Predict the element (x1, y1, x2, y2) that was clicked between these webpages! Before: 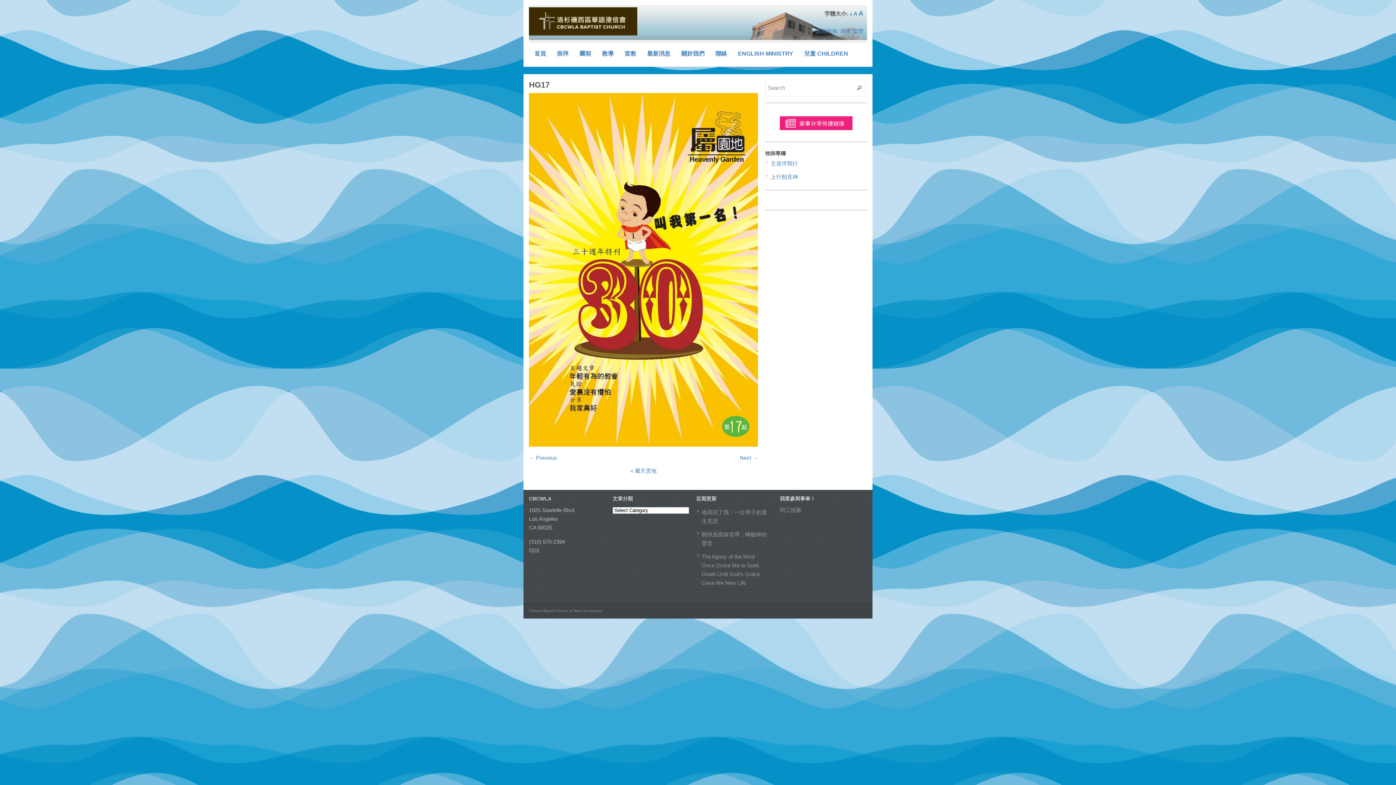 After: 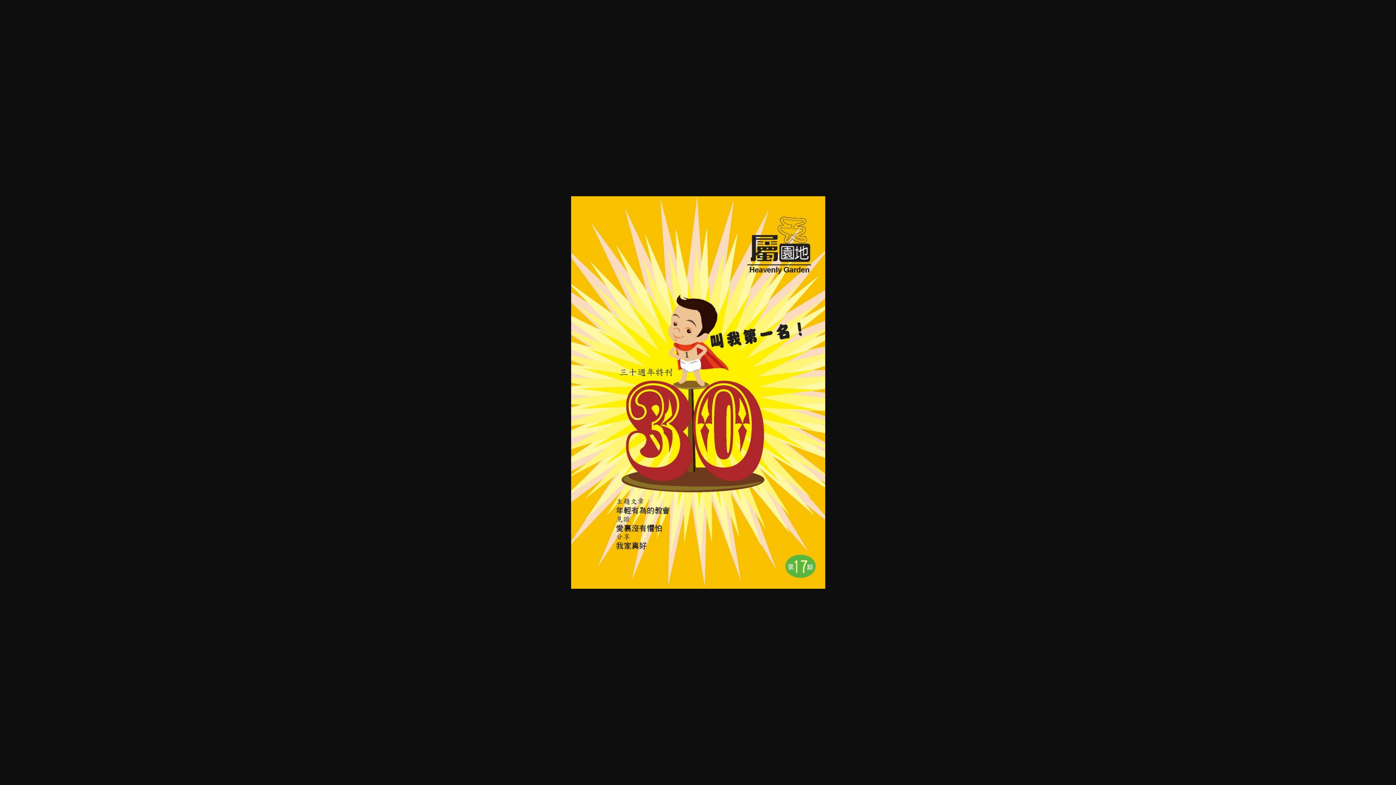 Action: bbox: (529, 441, 758, 447)